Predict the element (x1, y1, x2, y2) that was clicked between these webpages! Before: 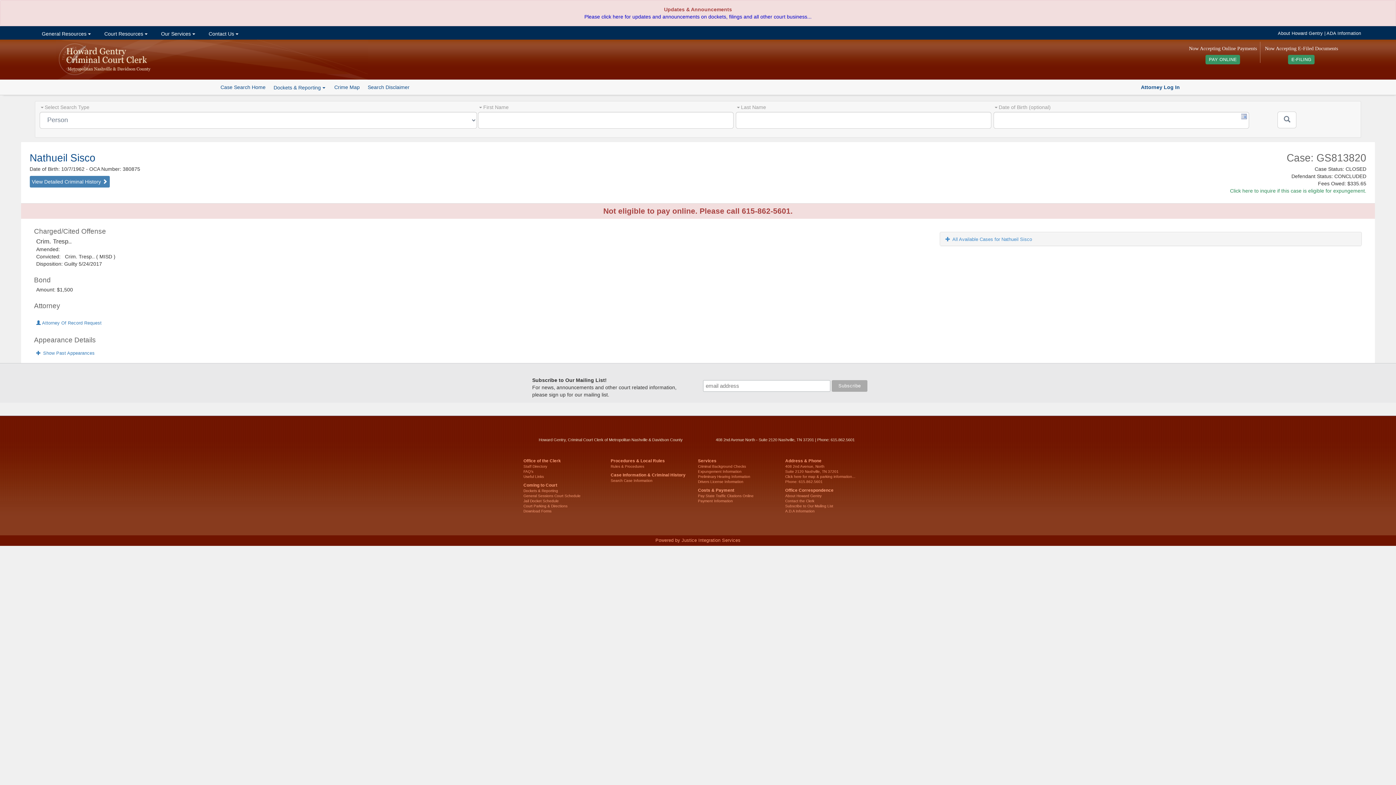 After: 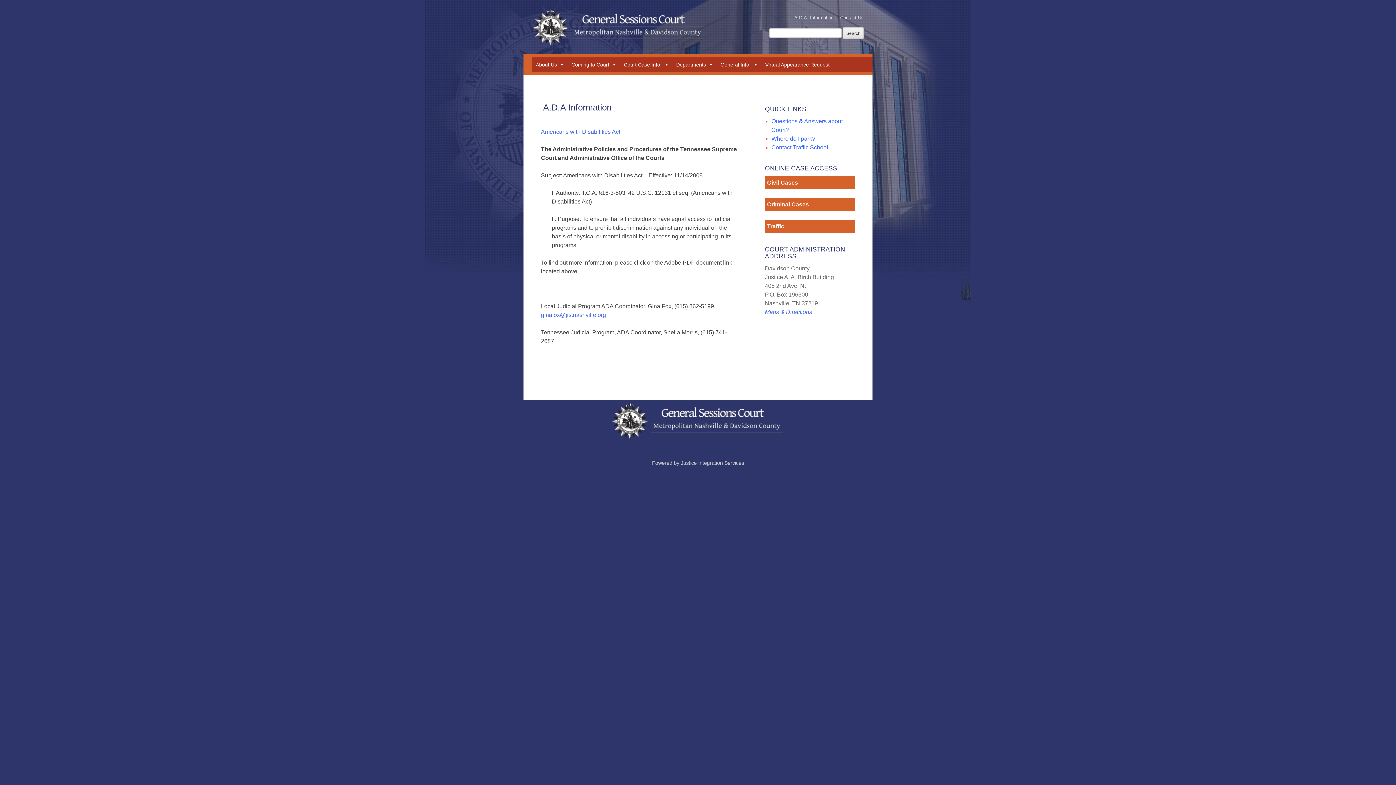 Action: bbox: (785, 509, 814, 513) label: A.D.A Information